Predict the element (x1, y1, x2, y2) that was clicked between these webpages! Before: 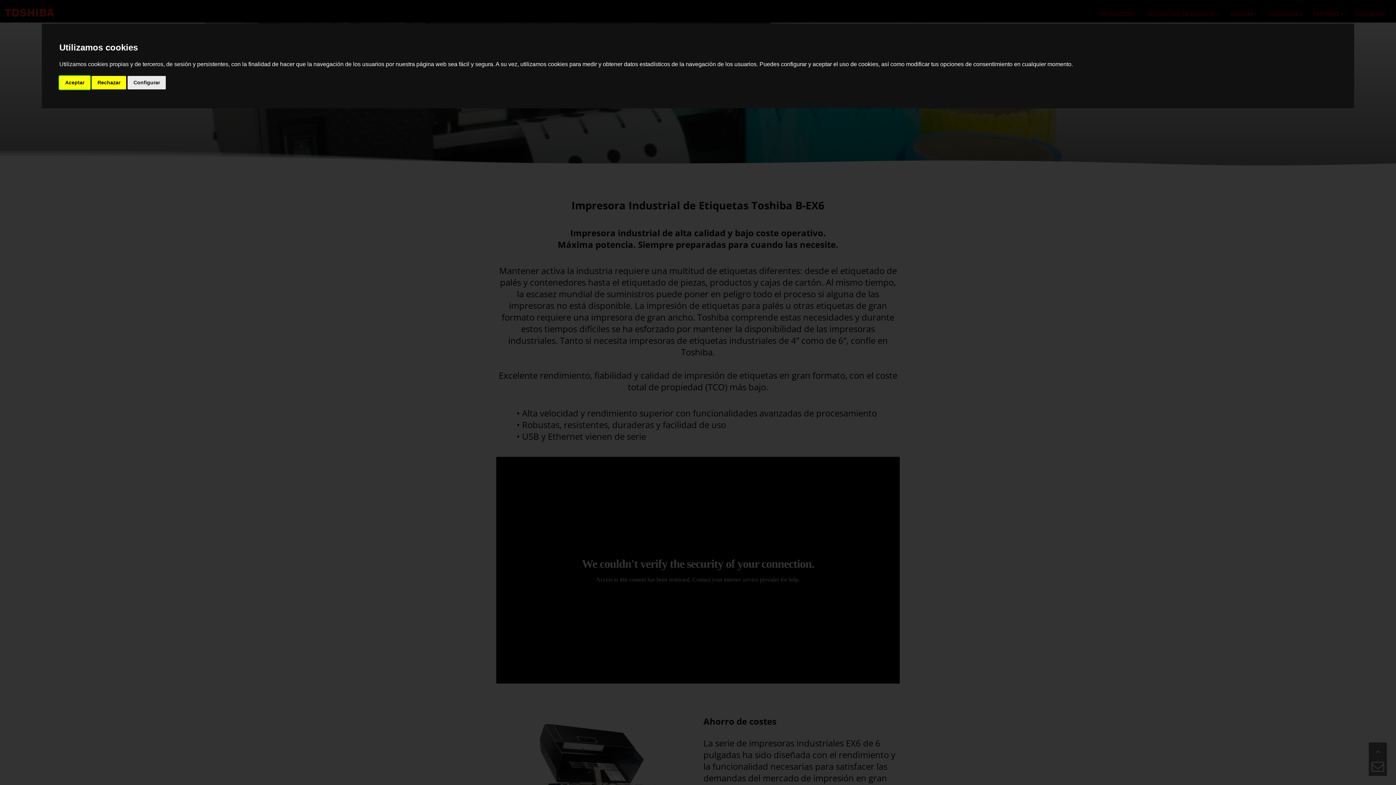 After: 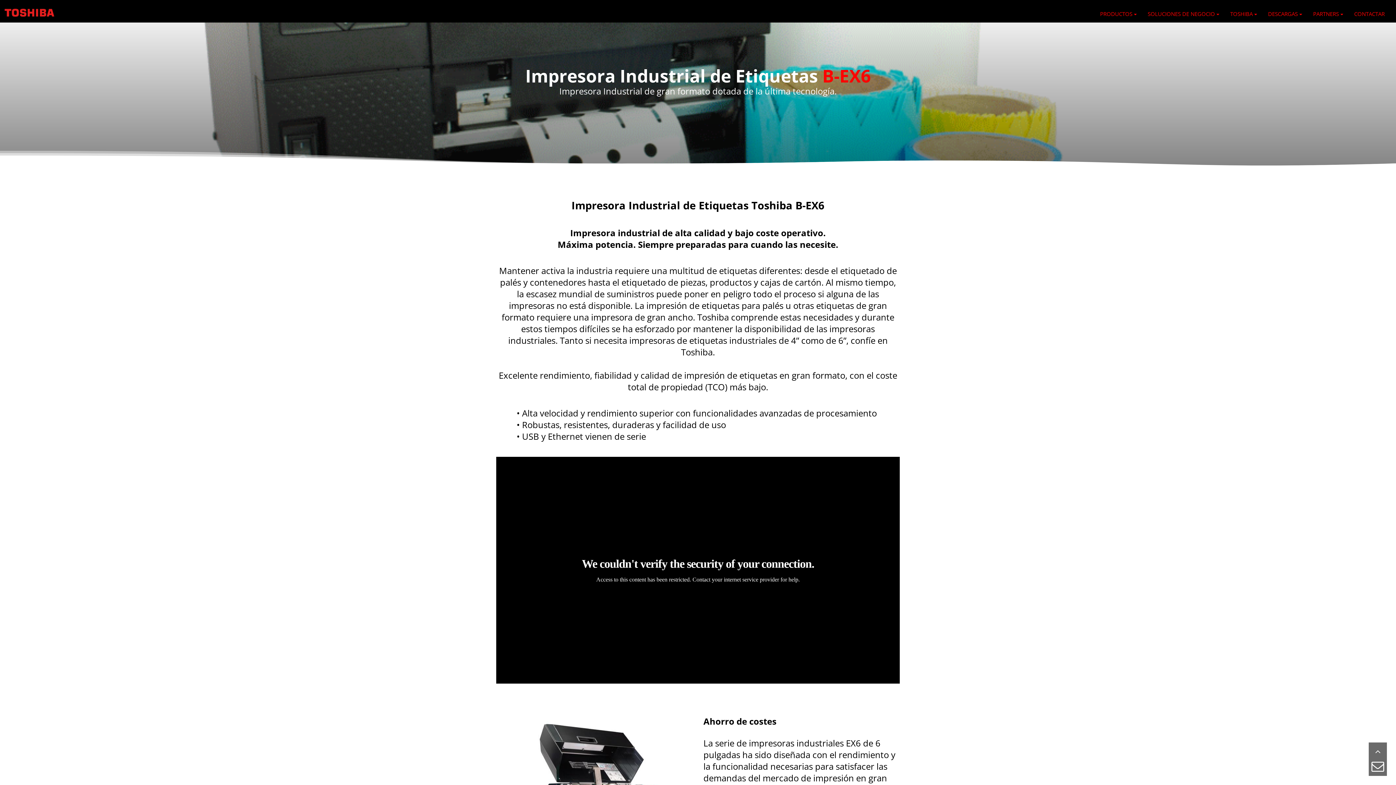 Action: label: Aceptar bbox: (59, 75, 90, 89)